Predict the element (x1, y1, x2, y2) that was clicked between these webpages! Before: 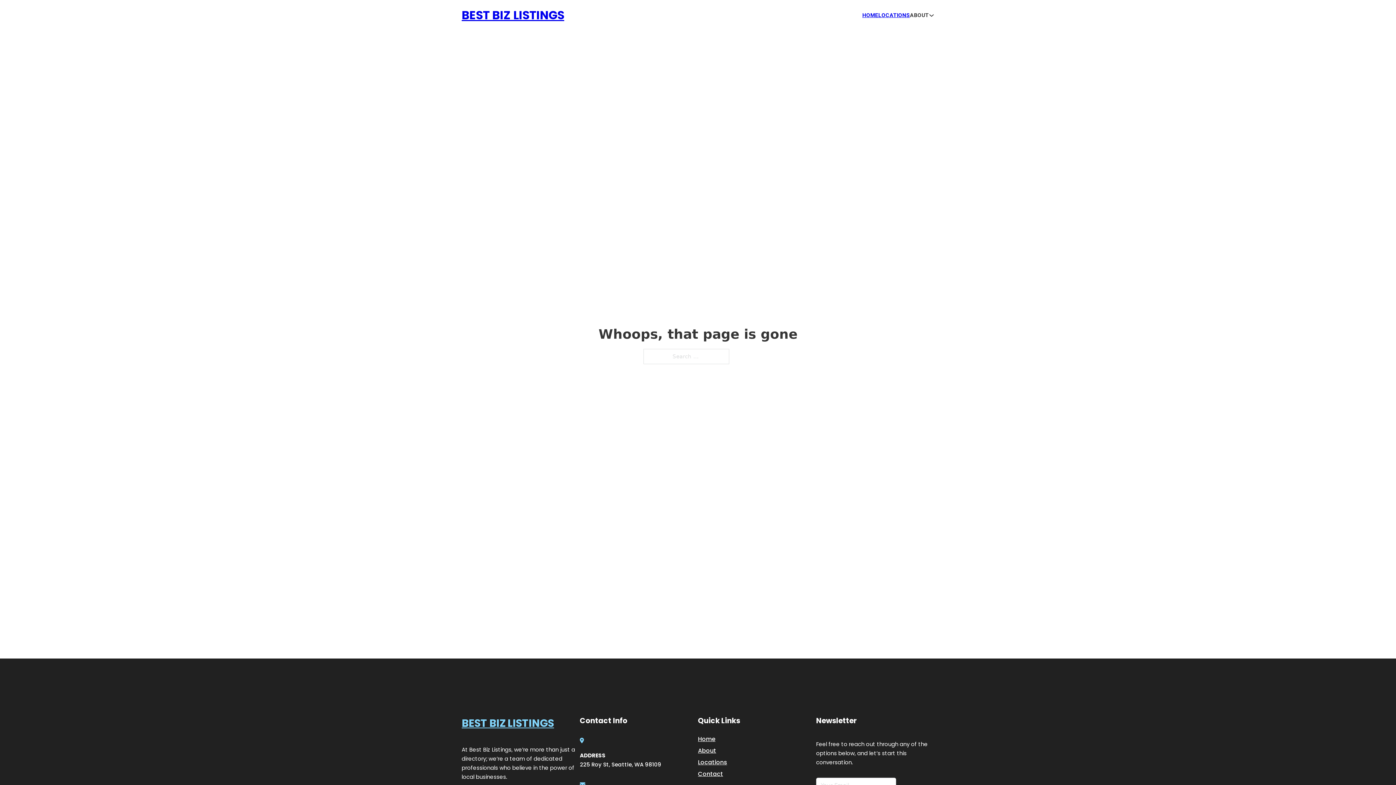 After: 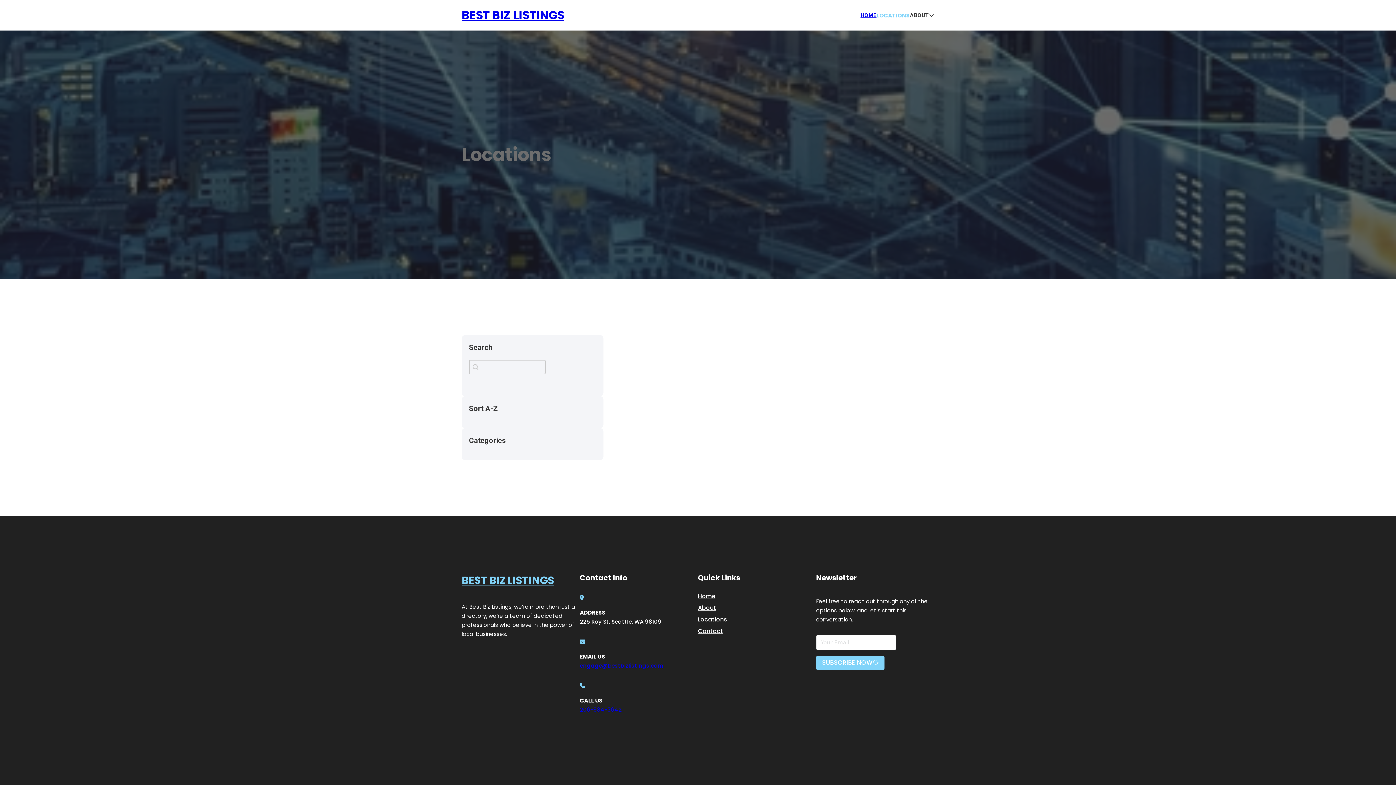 Action: label: Locations bbox: (698, 757, 727, 767)